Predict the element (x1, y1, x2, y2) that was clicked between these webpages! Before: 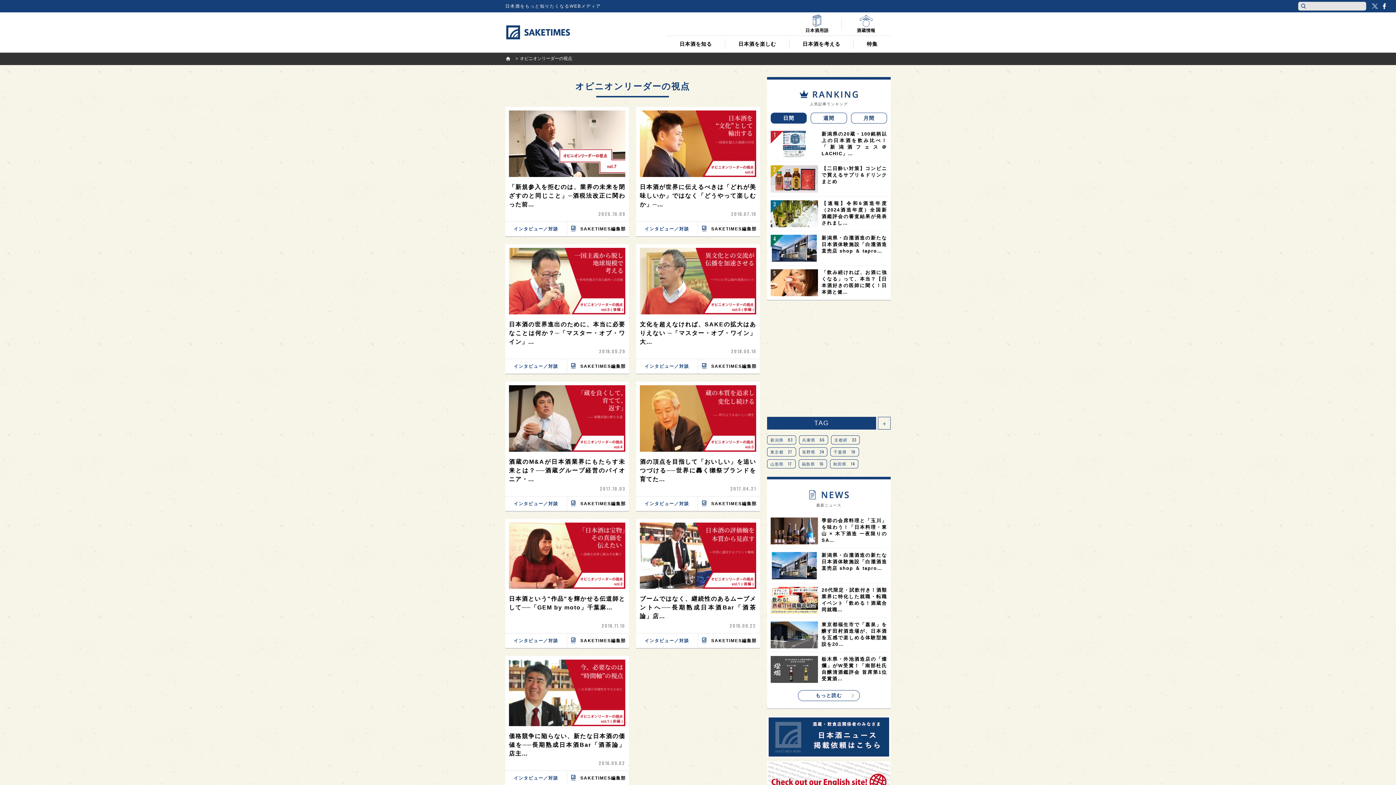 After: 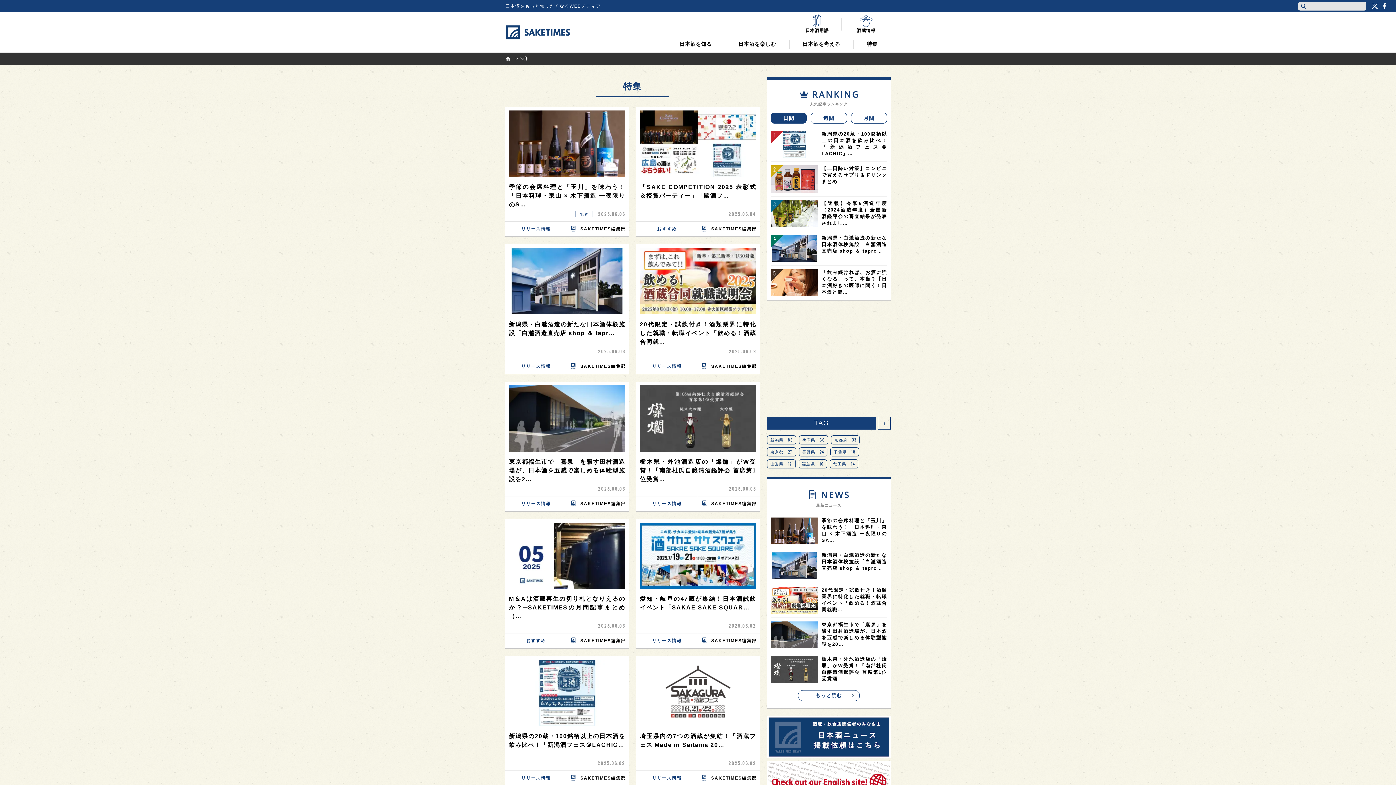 Action: bbox: (853, 39, 890, 48) label: 特集